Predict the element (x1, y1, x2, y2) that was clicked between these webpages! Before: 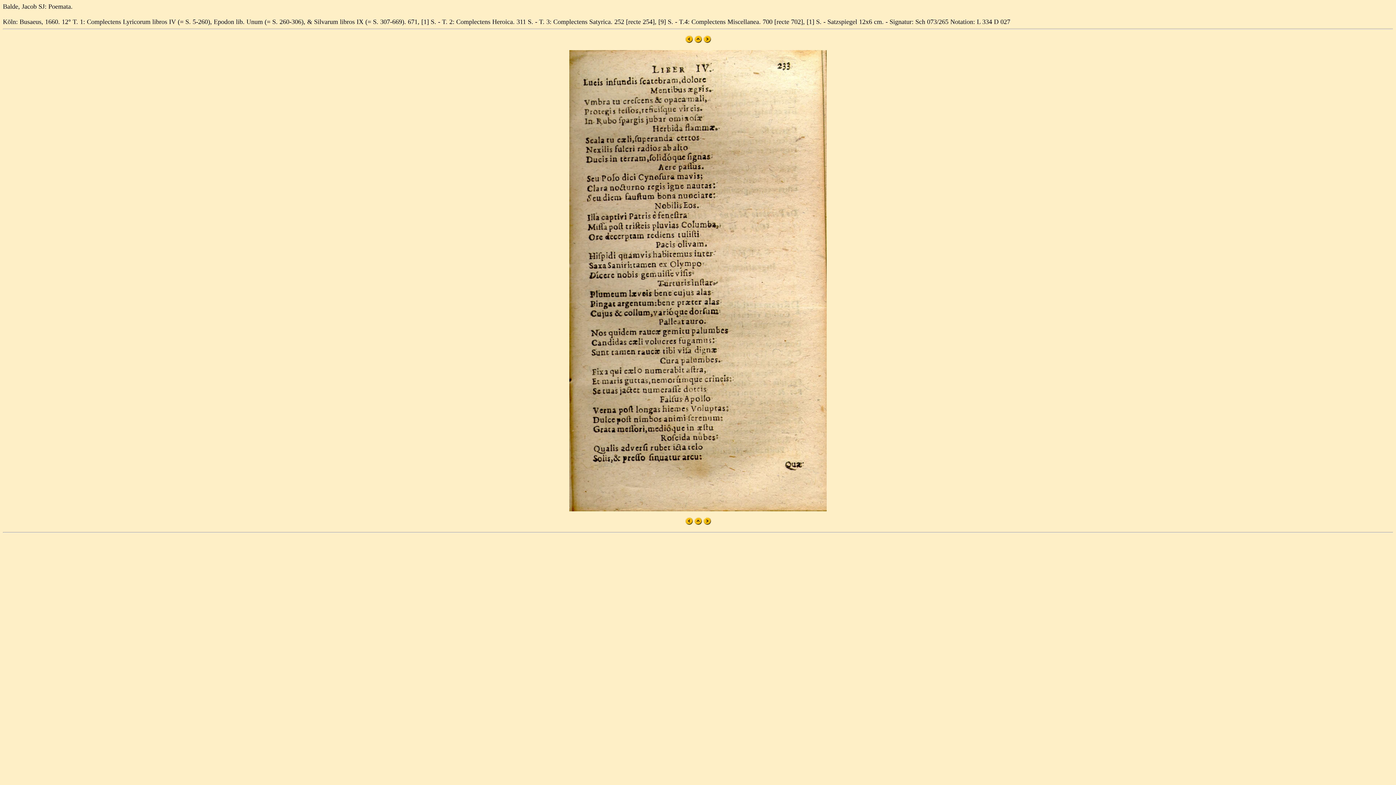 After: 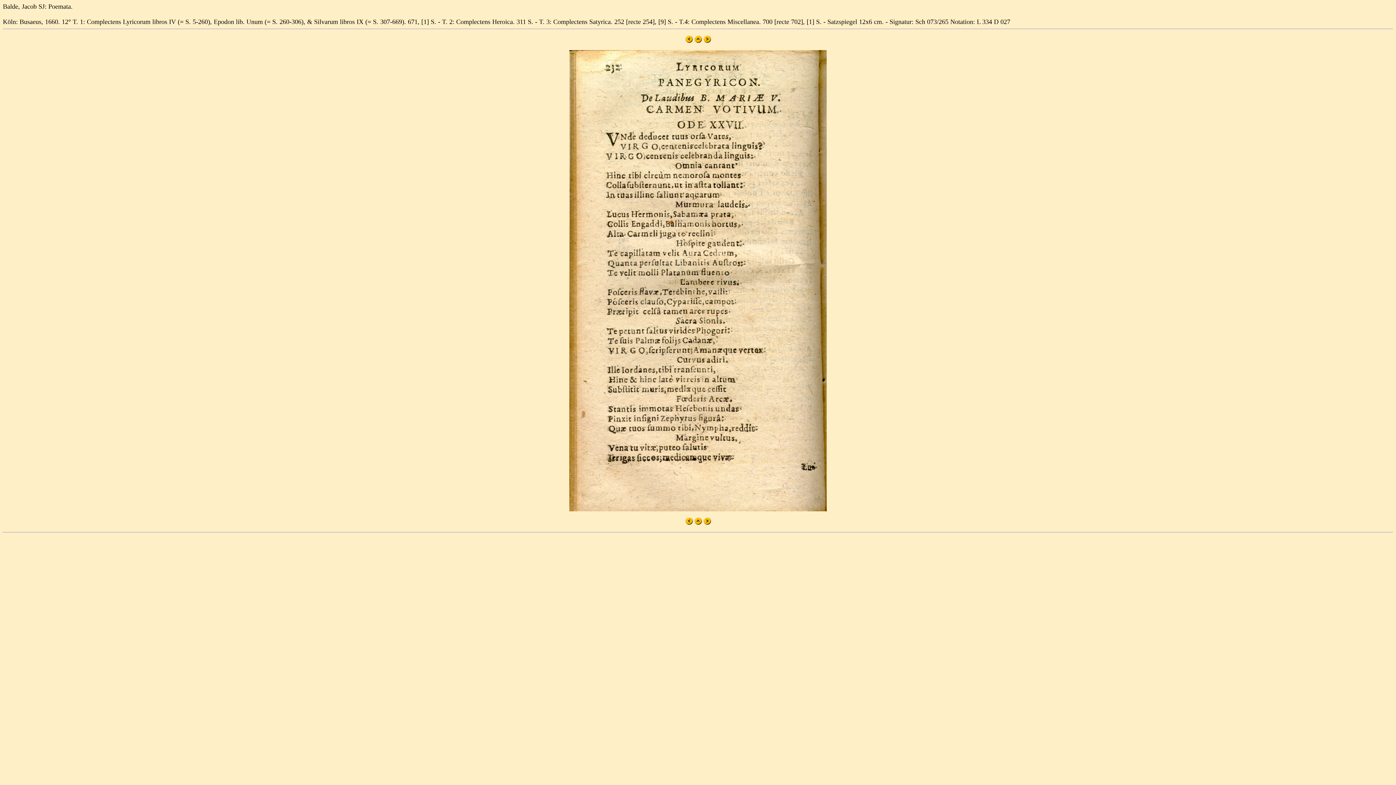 Action: bbox: (685, 520, 692, 526)